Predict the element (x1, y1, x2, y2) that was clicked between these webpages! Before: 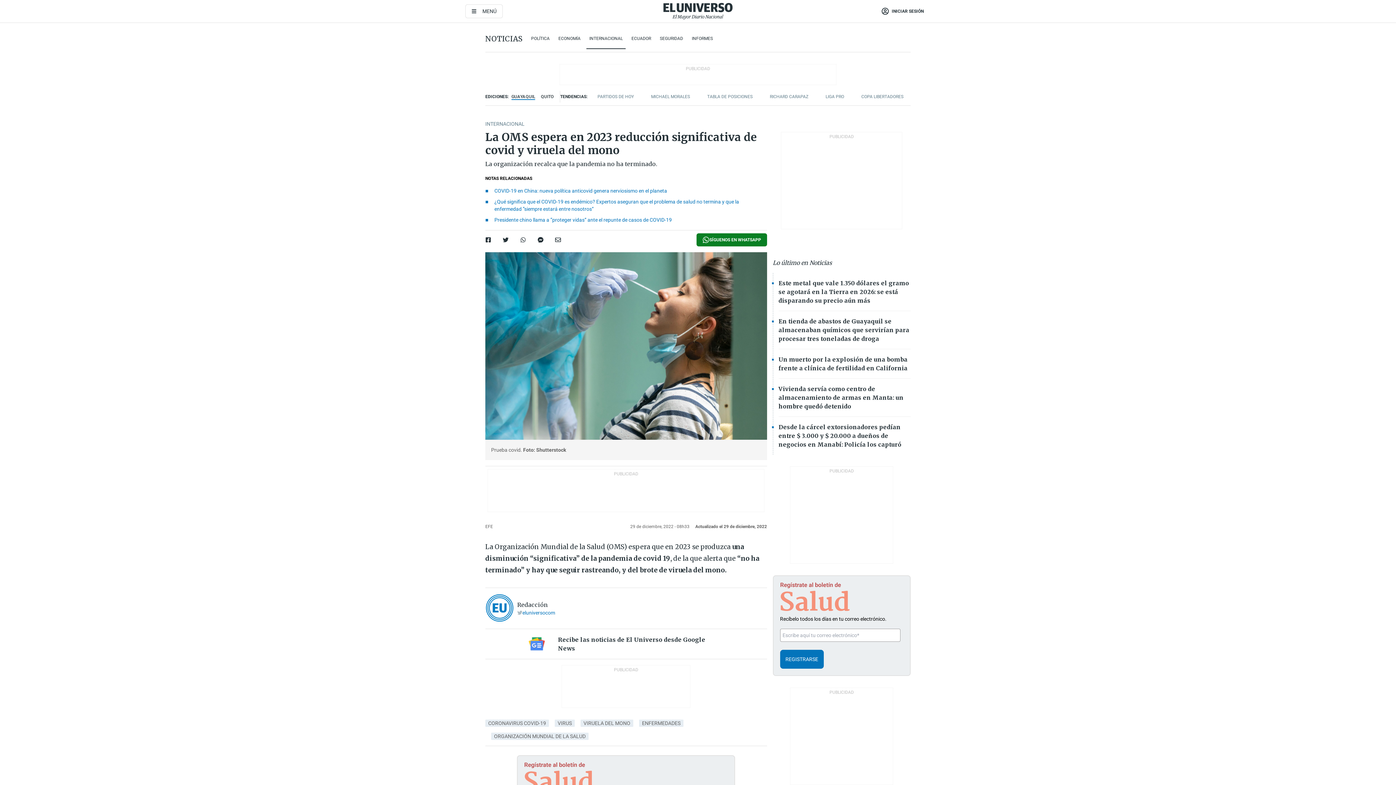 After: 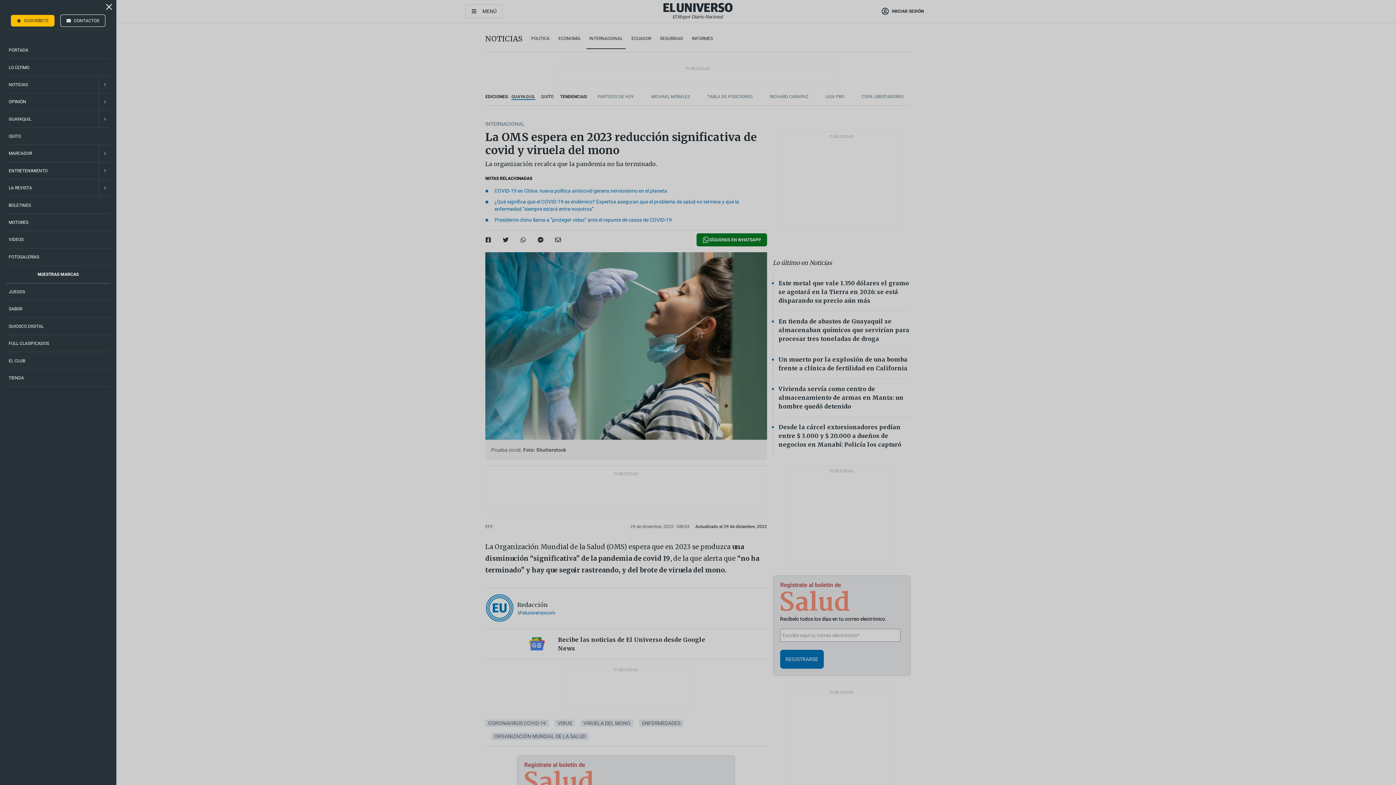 Action: bbox: (465, 4, 502, 18) label: button general